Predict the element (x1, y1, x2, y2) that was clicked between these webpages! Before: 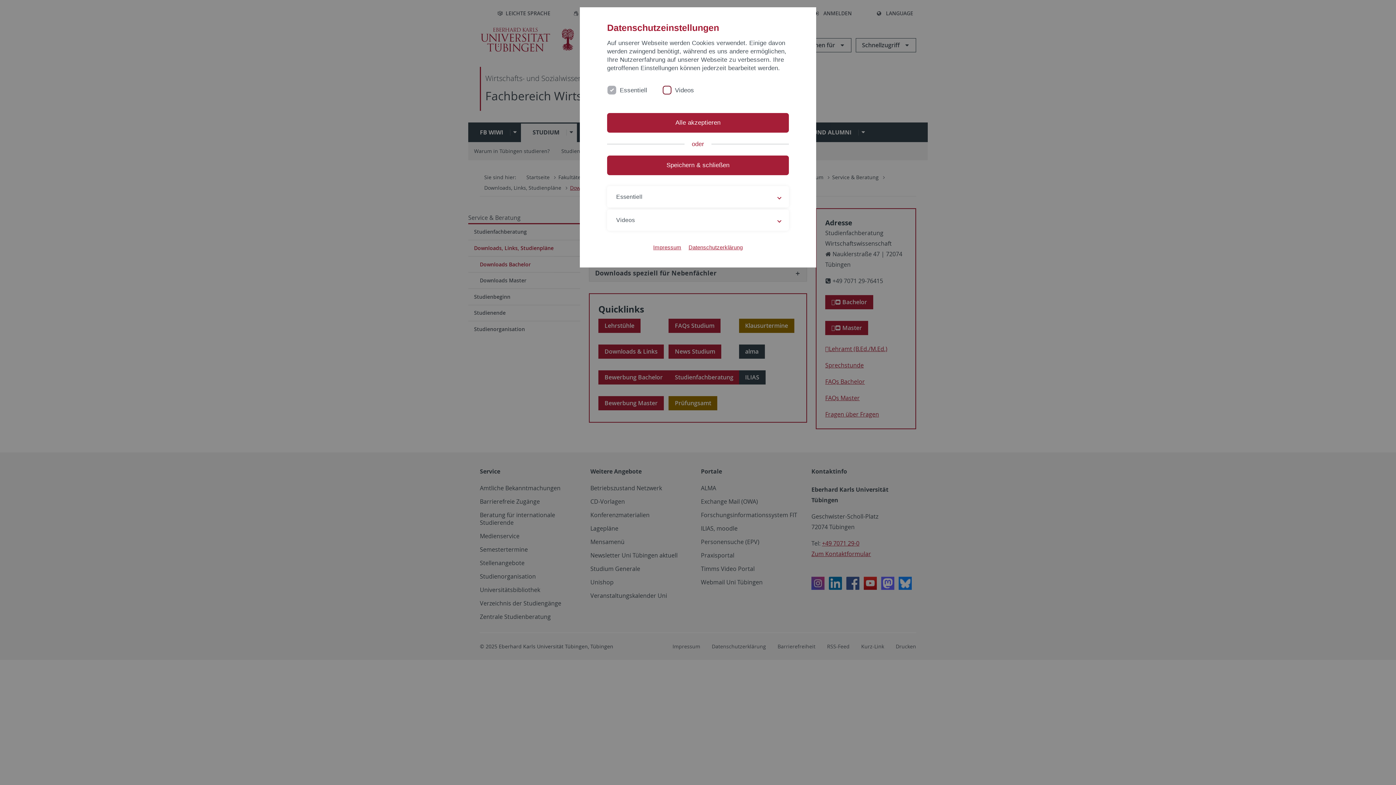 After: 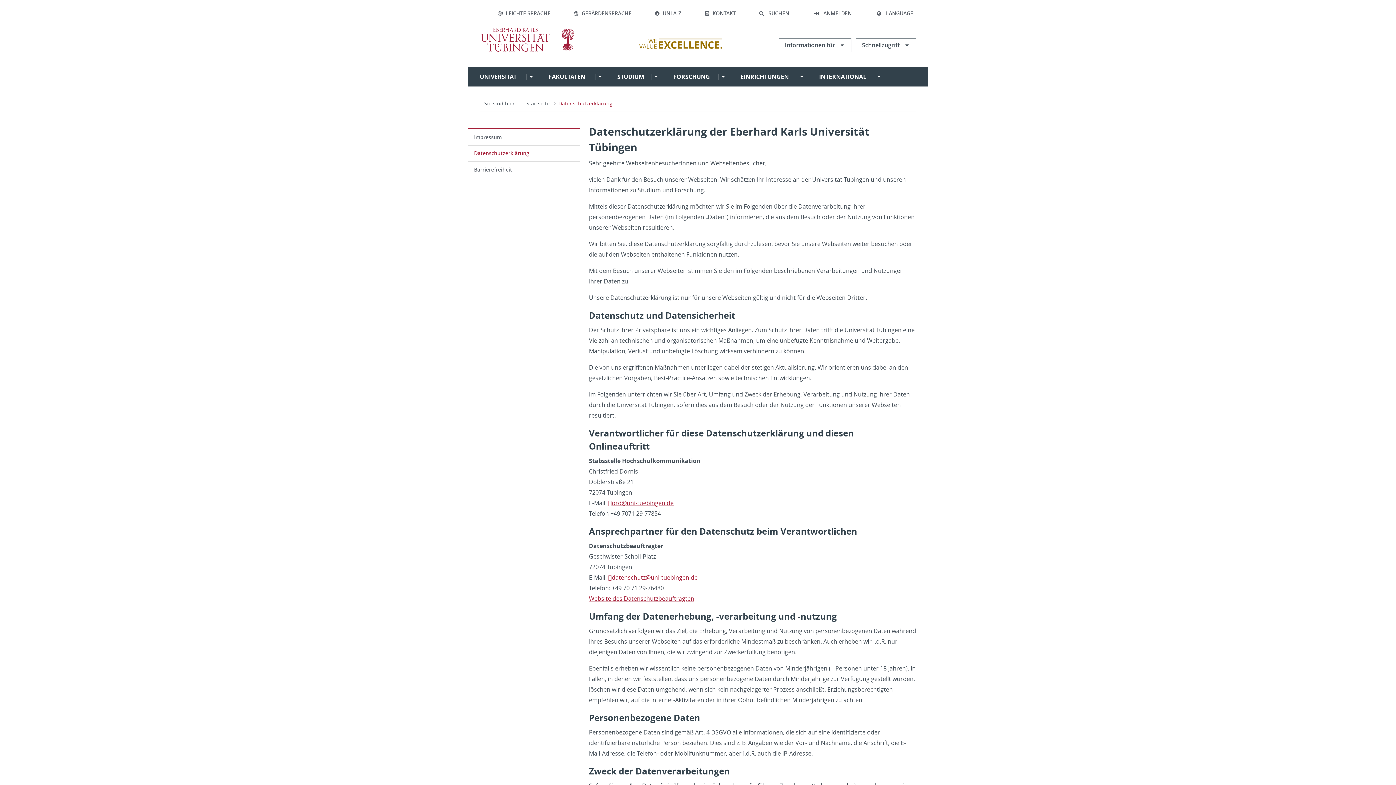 Action: label: Datenschutzerklärung bbox: (688, 243, 742, 251)